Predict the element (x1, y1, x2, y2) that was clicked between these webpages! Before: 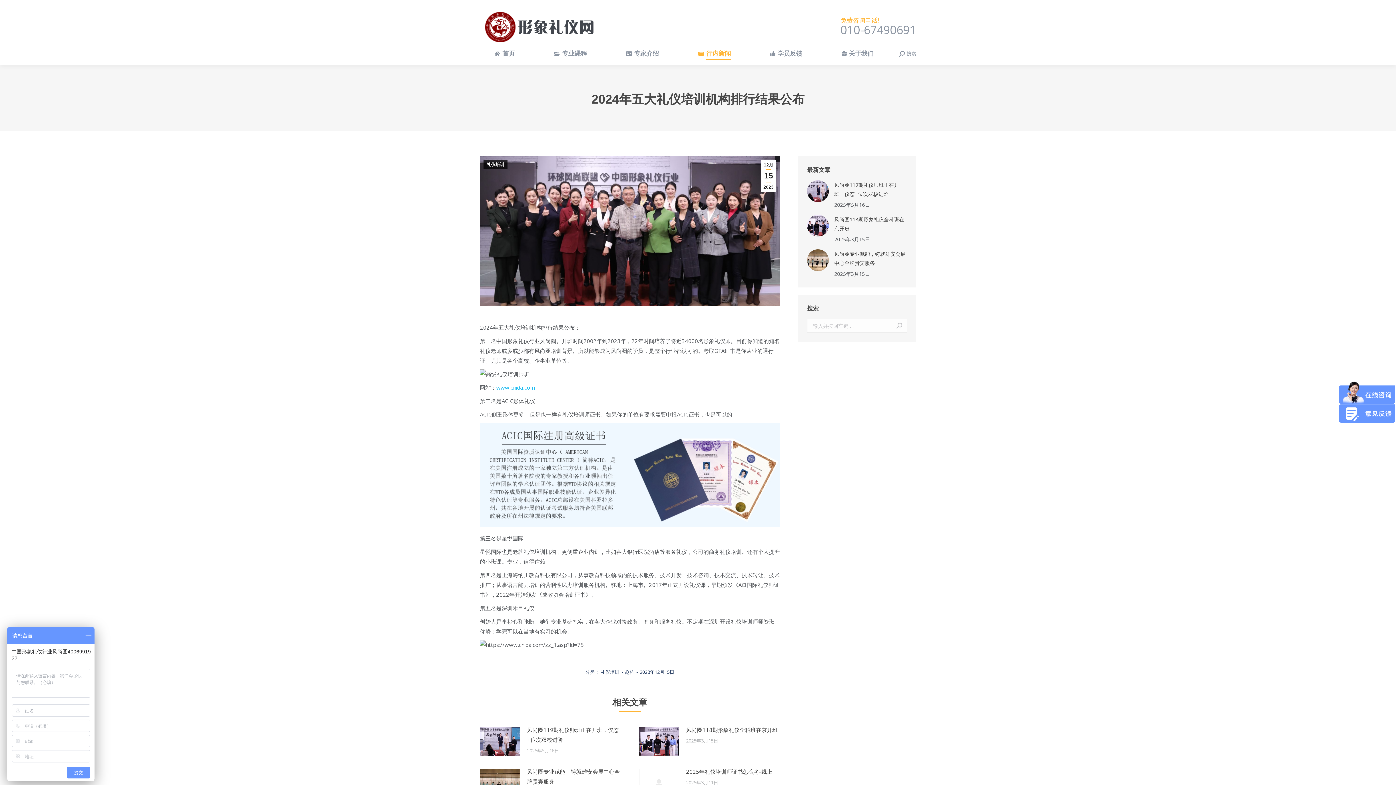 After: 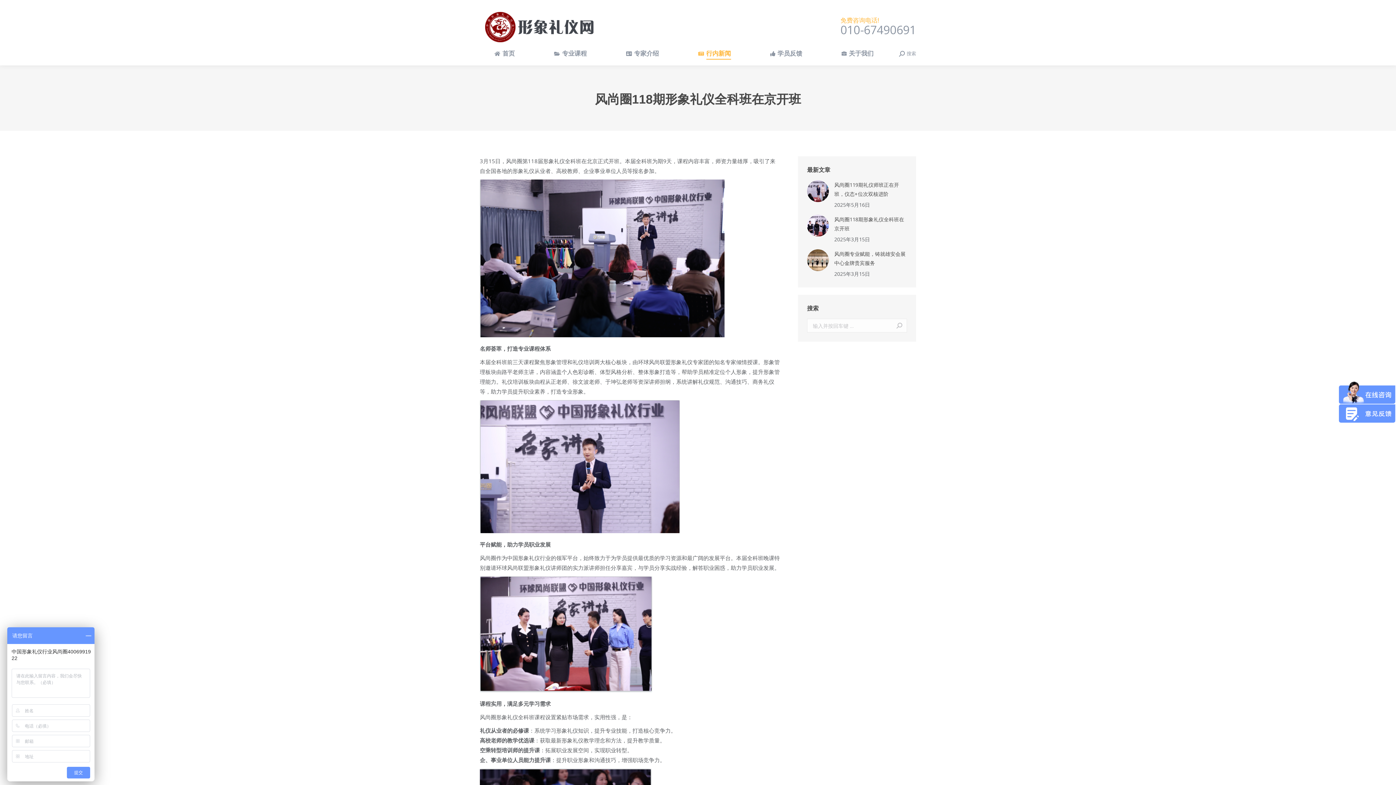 Action: label: 风尚圈118期形象礼仪全科班在京开班 bbox: (834, 214, 907, 233)